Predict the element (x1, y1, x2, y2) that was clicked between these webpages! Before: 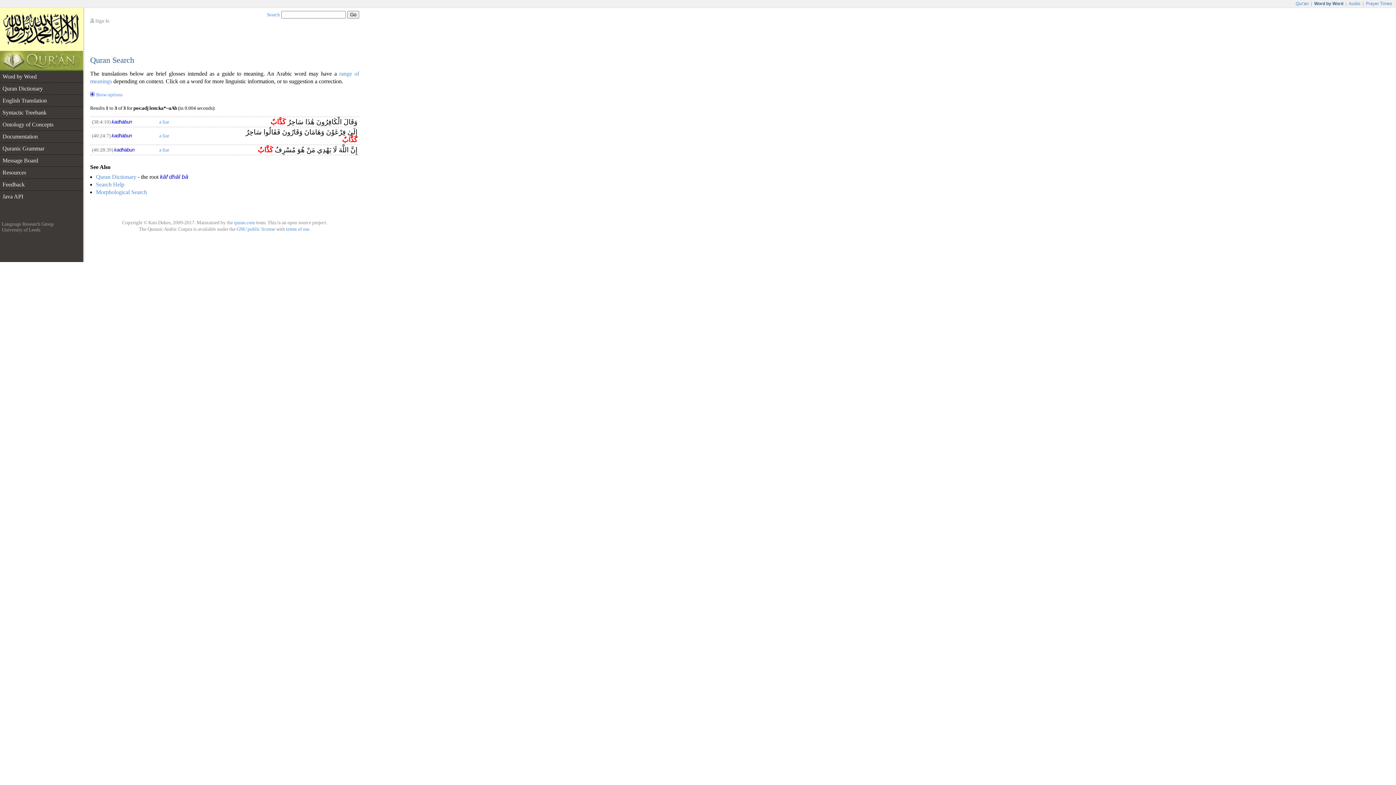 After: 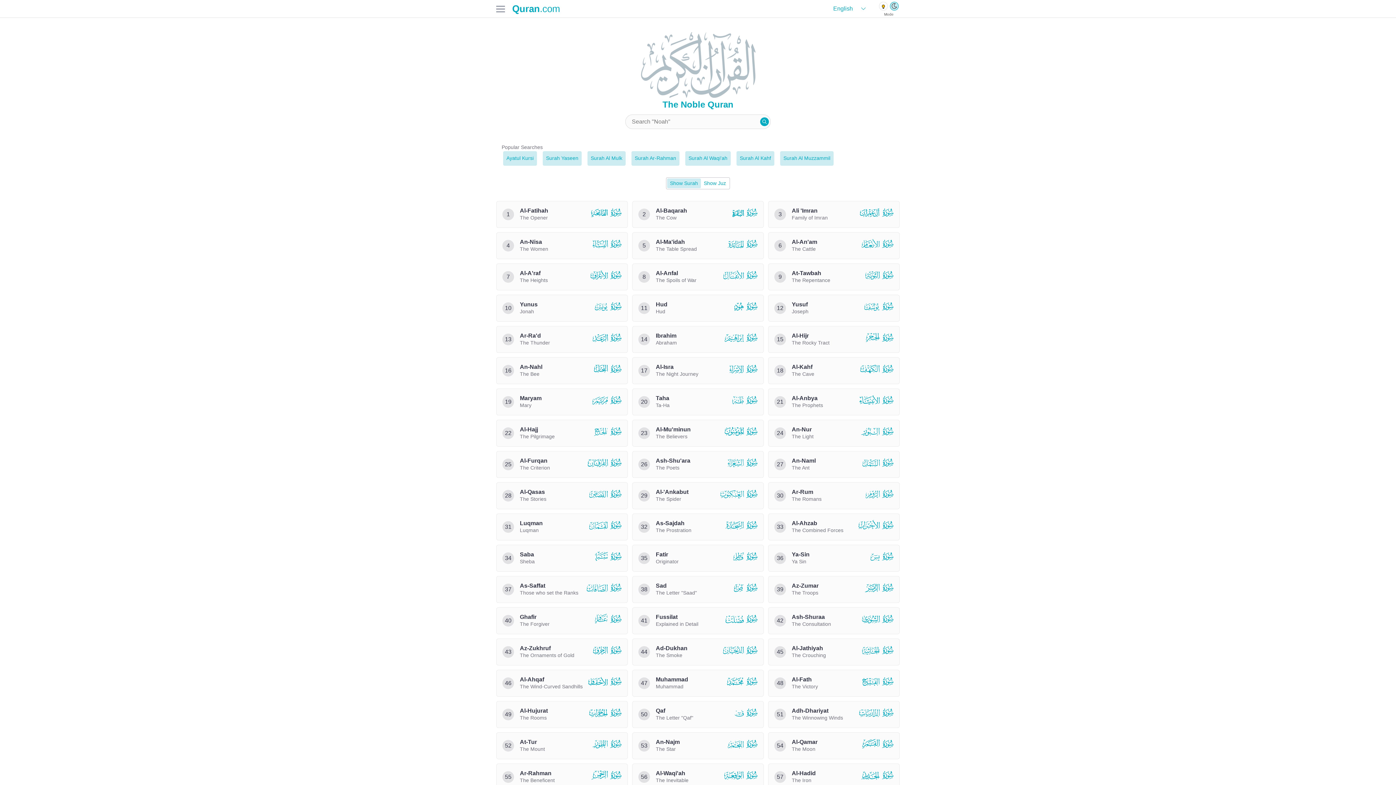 Action: bbox: (1294, 1, 1310, 6) label: Qur'an